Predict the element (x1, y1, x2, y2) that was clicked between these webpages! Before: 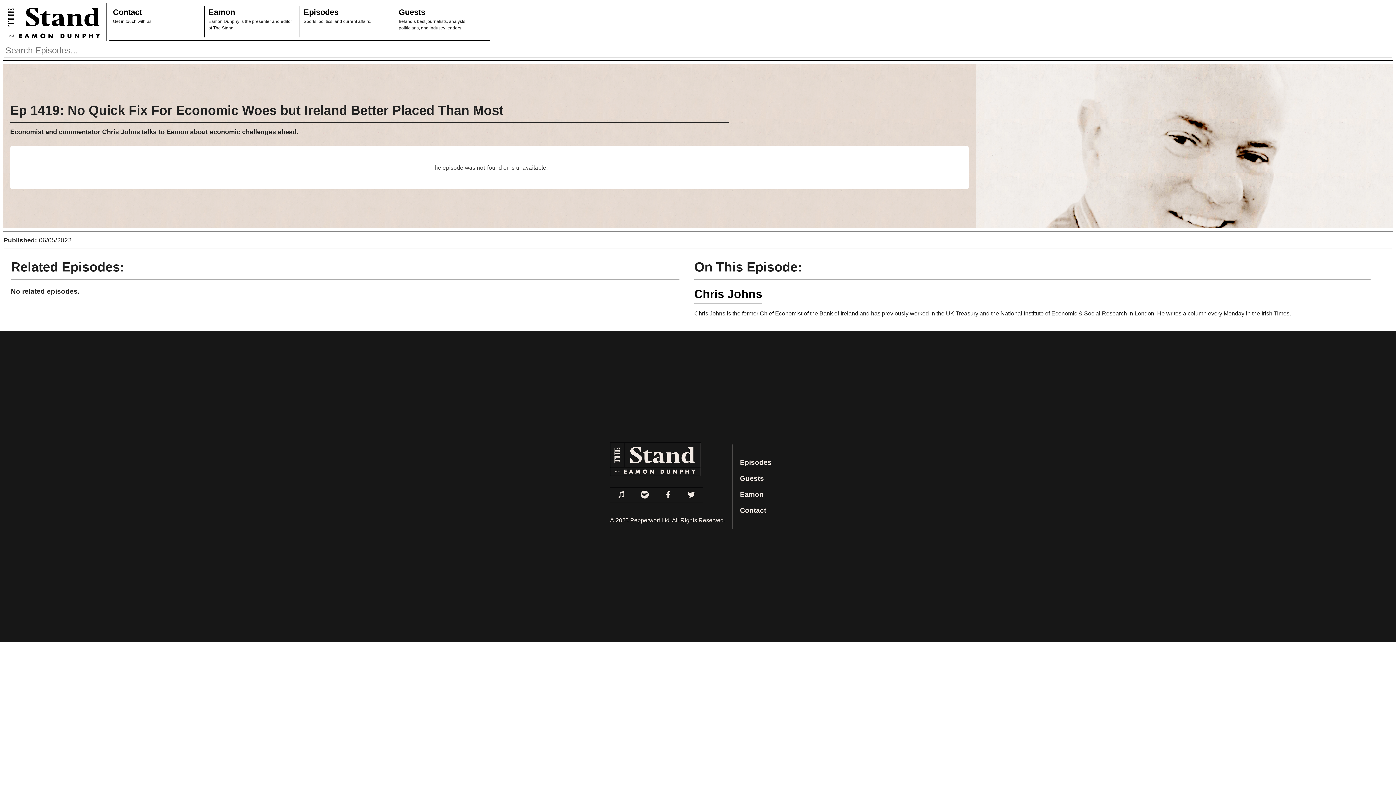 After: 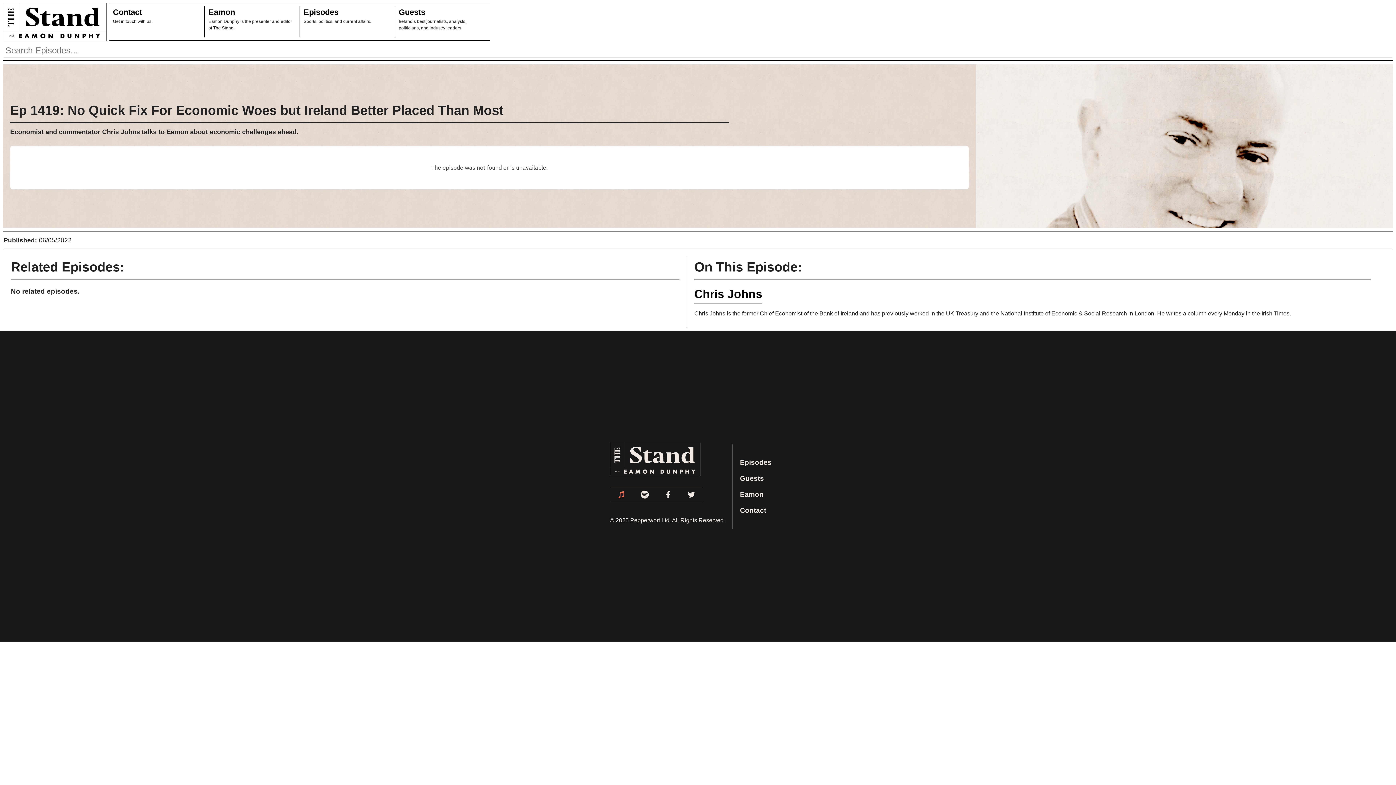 Action: label: Link to Apple Podcasts bbox: (614, 487, 628, 502)